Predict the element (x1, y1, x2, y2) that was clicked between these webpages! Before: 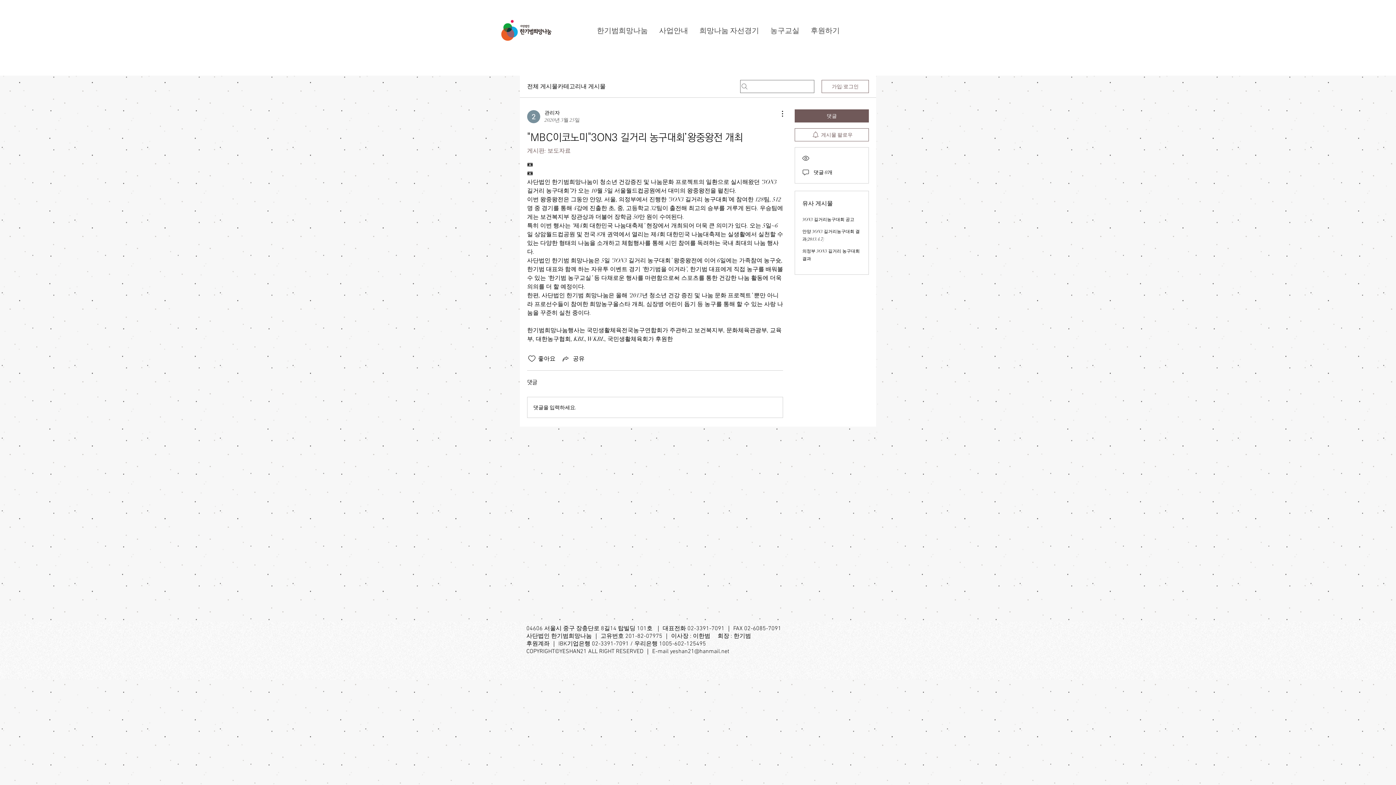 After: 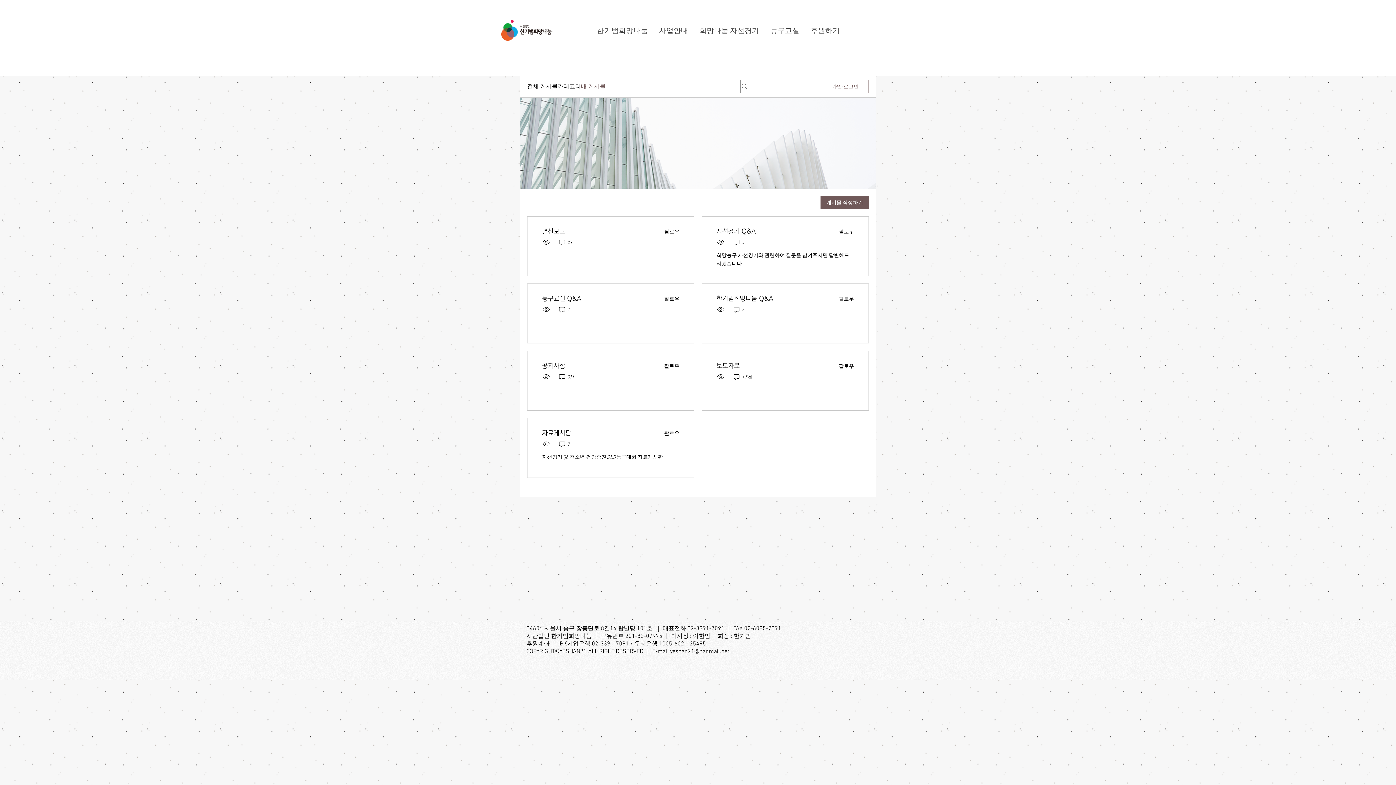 Action: bbox: (581, 82, 605, 90) label: 내 게시물